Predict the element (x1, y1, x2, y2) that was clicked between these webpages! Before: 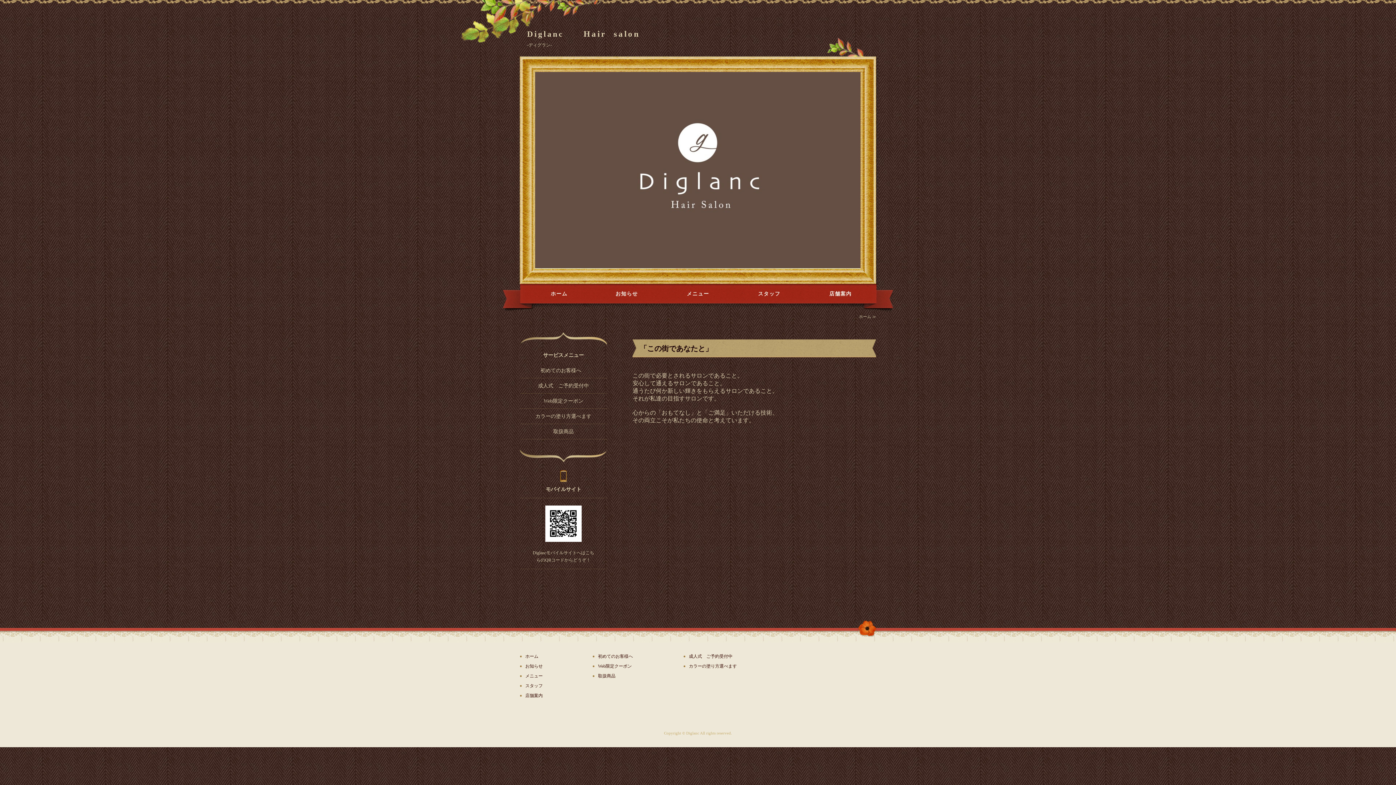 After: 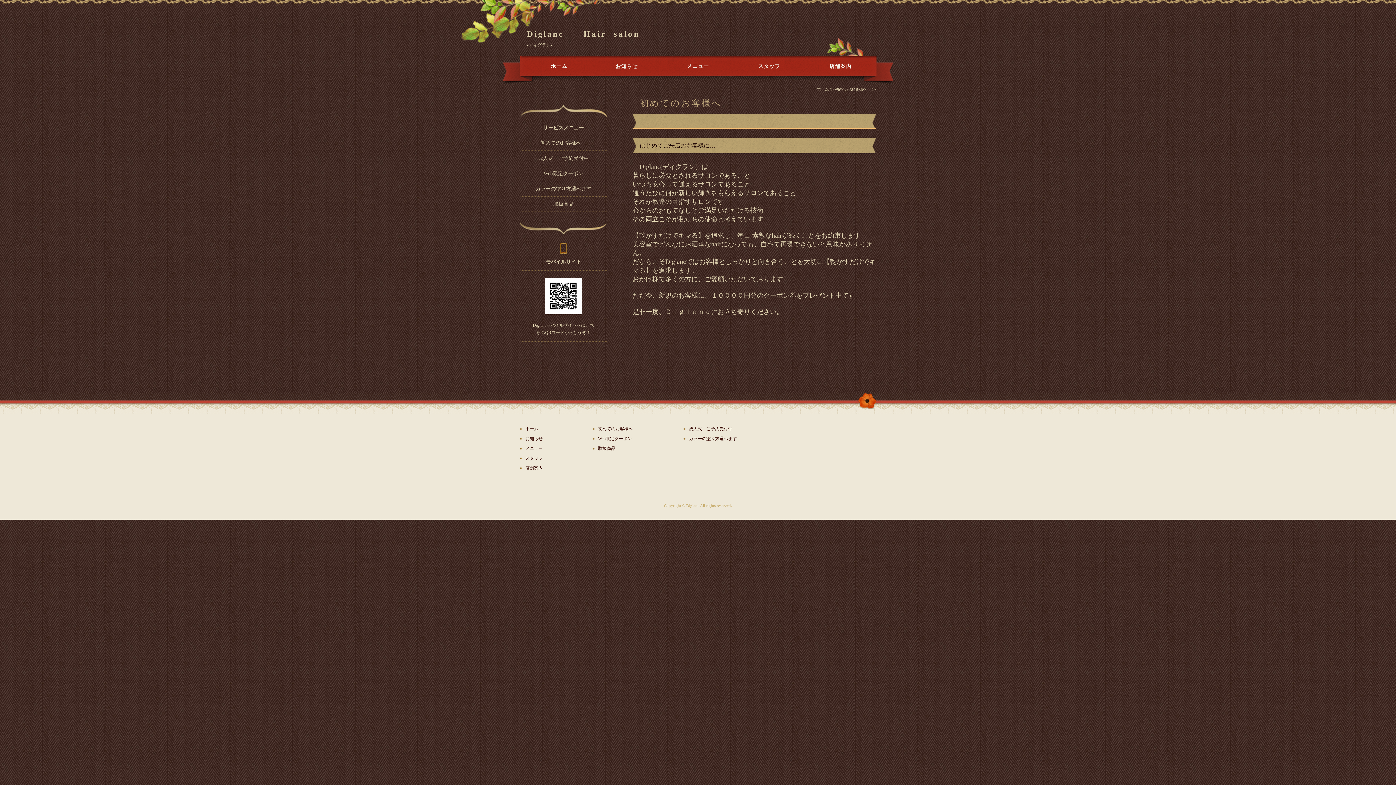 Action: bbox: (592, 653, 665, 660) label: 初めてのお客様へ　